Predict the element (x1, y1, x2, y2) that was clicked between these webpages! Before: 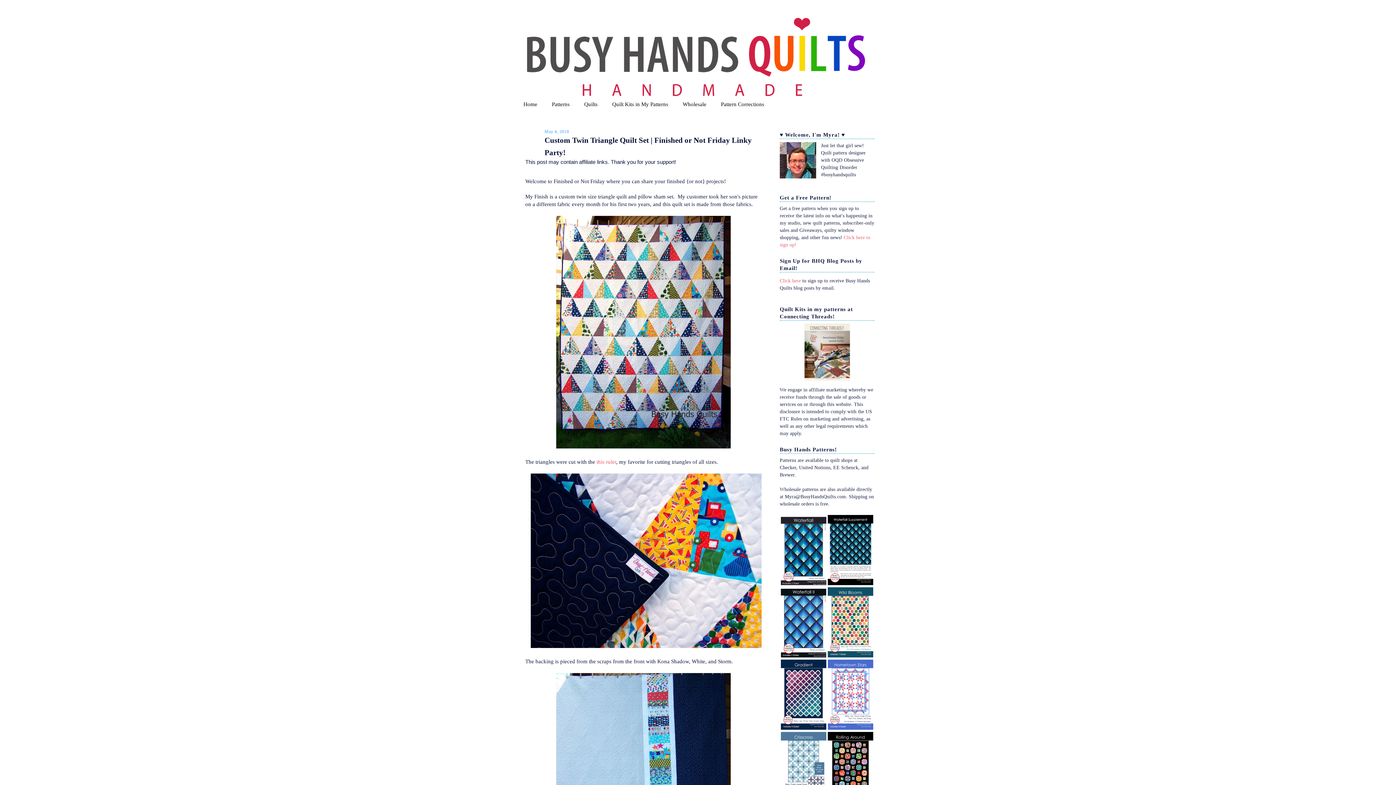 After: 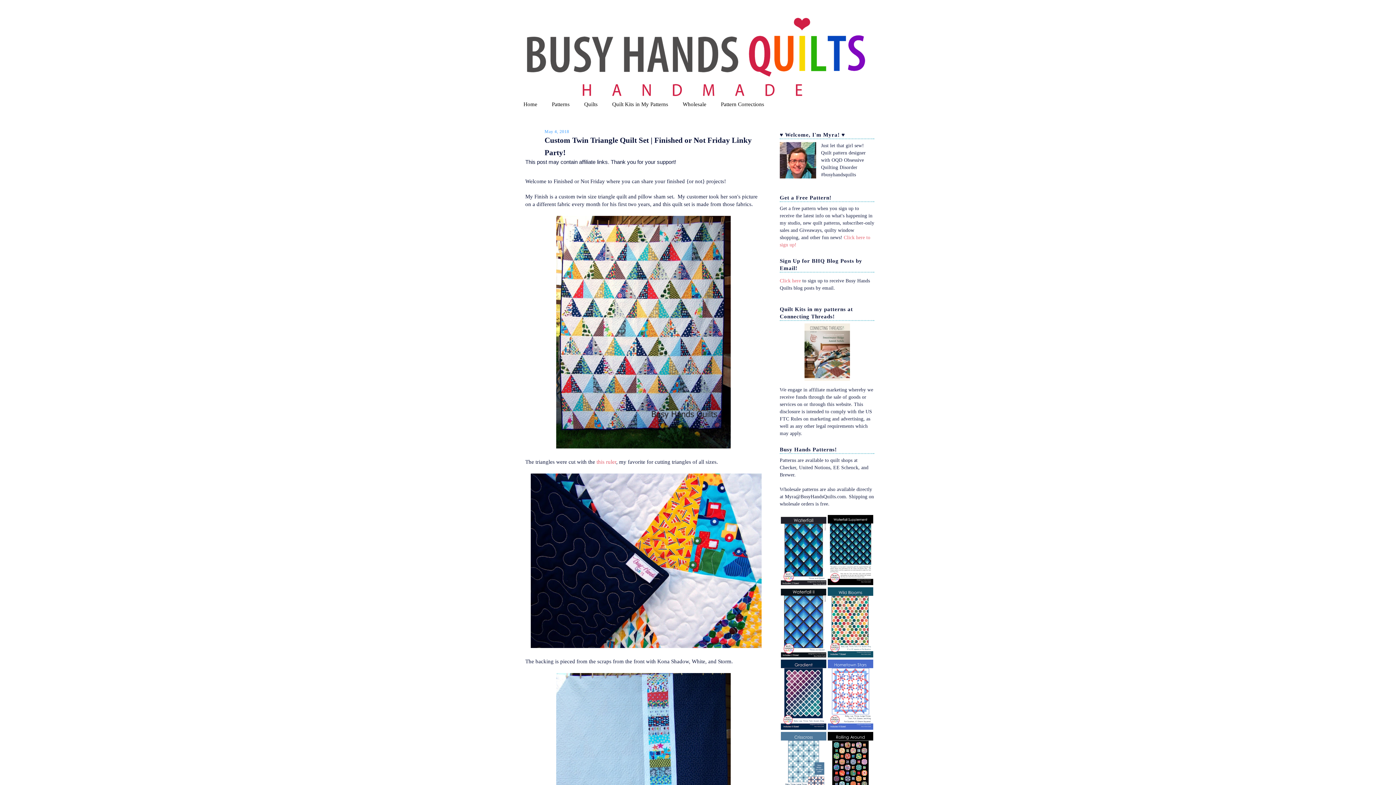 Action: bbox: (781, 653, 826, 658)